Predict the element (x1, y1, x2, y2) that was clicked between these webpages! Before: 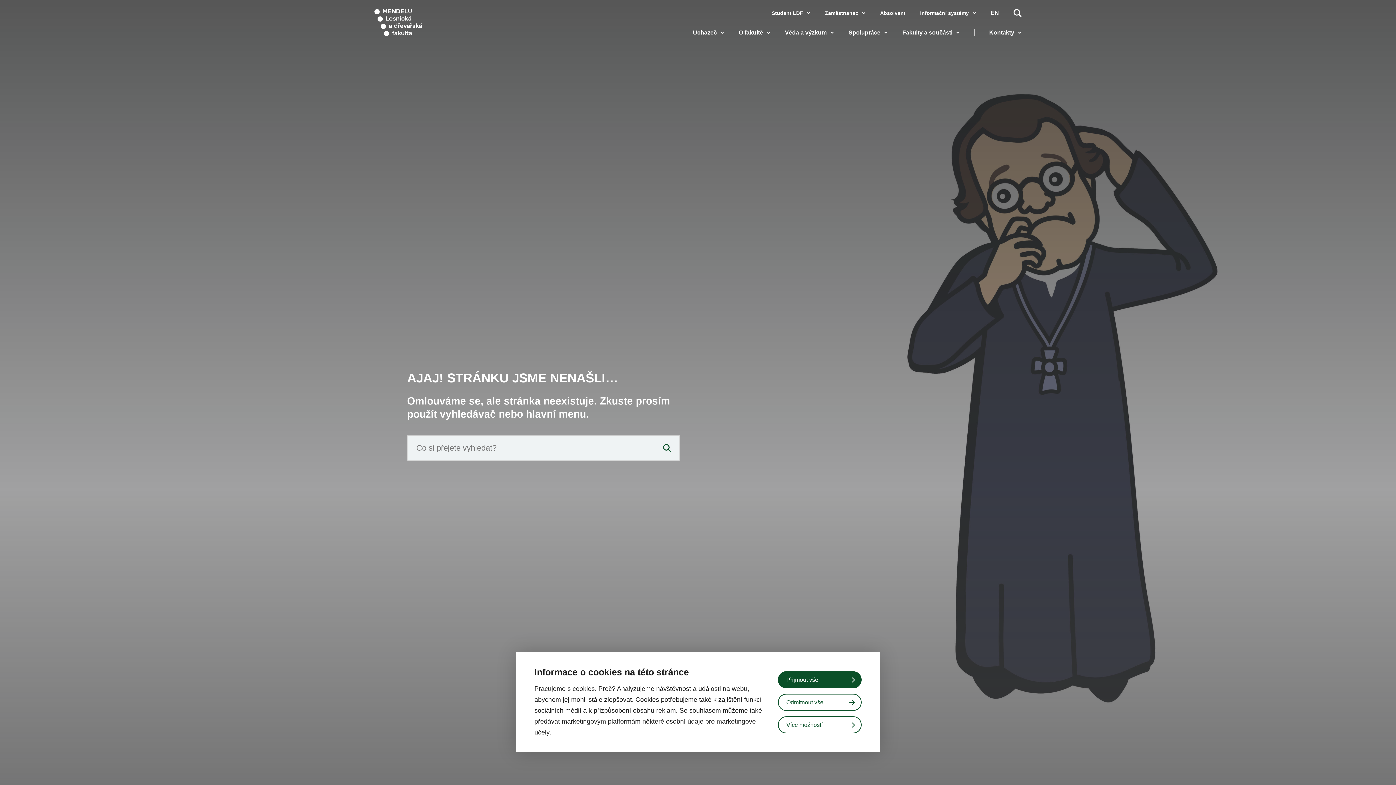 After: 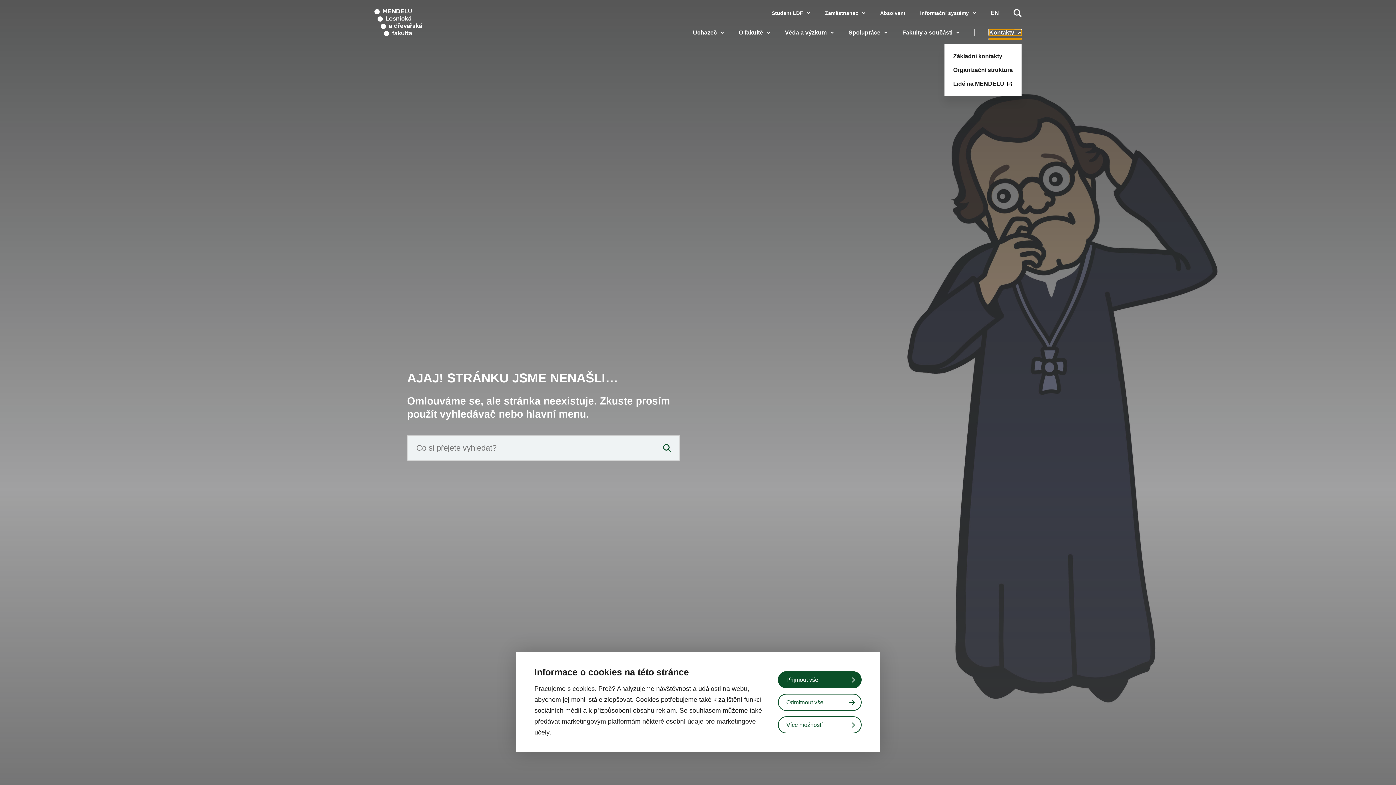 Action: label: Kontakty bbox: (989, 29, 1021, 35)